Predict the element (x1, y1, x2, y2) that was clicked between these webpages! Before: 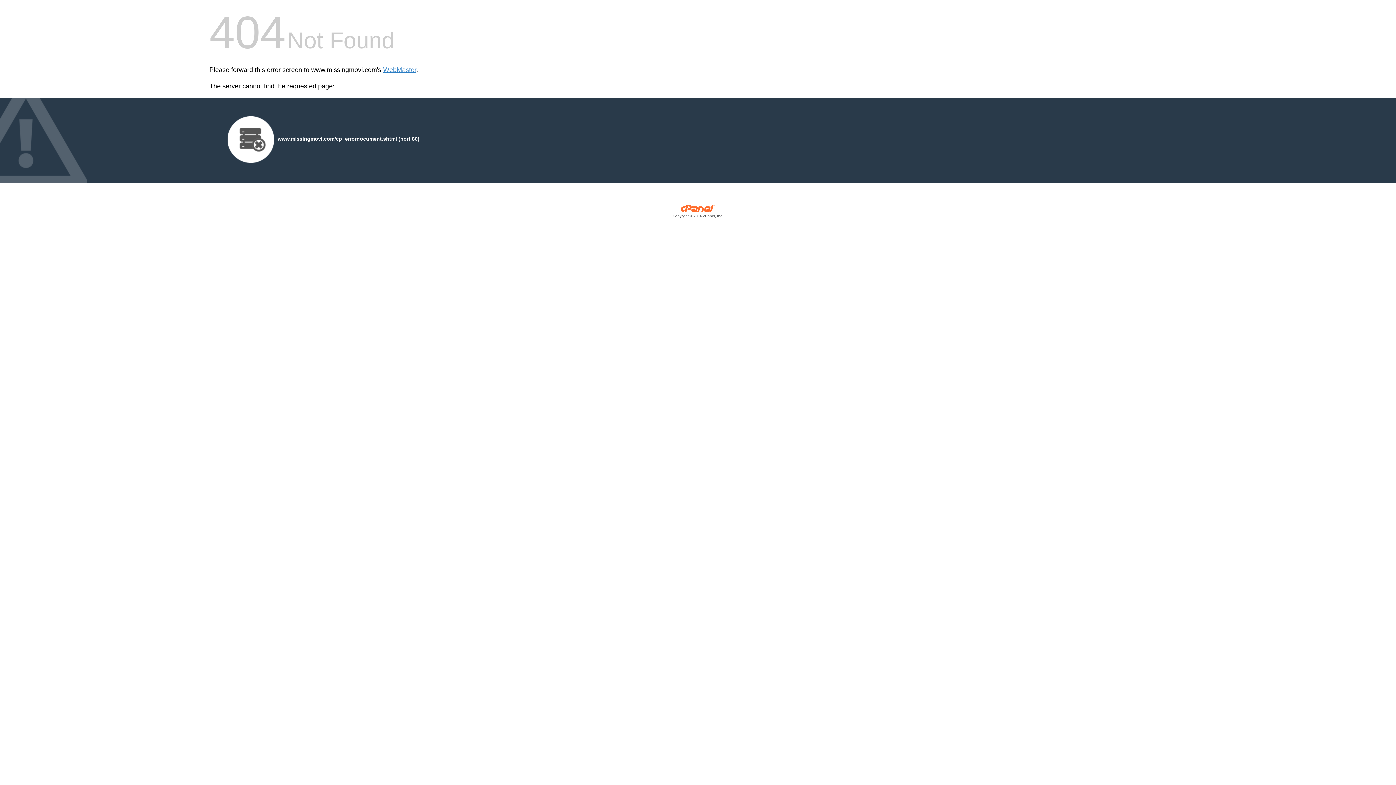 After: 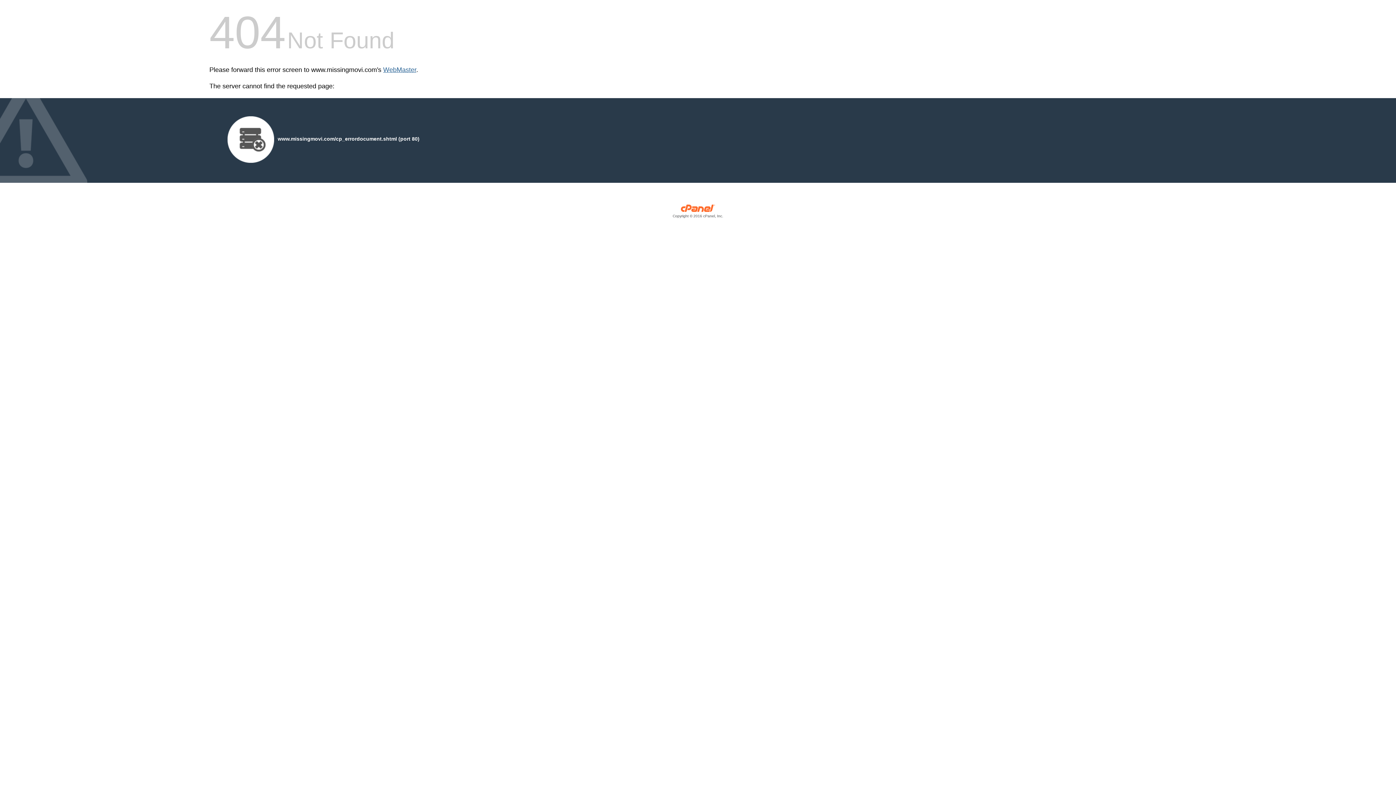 Action: bbox: (383, 66, 416, 73) label: WebMaster